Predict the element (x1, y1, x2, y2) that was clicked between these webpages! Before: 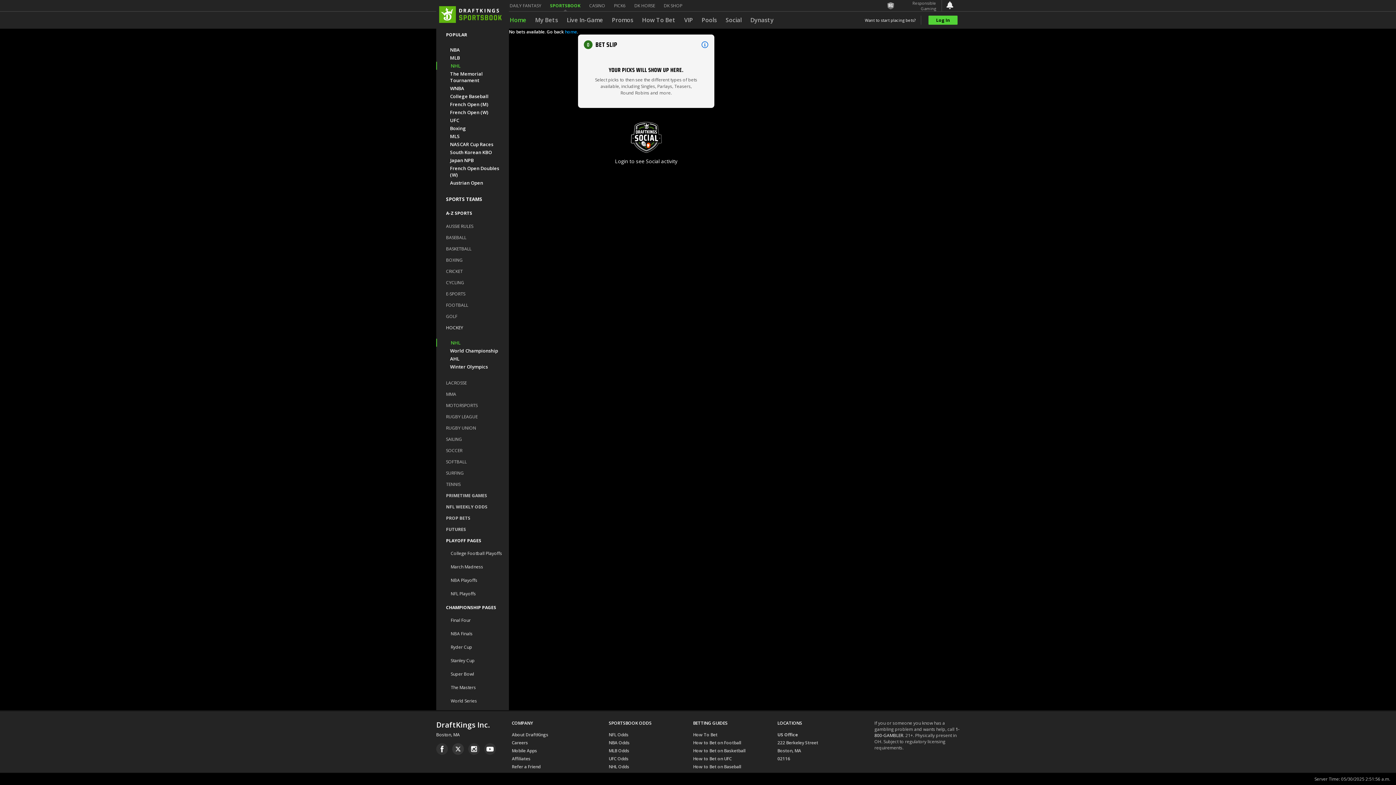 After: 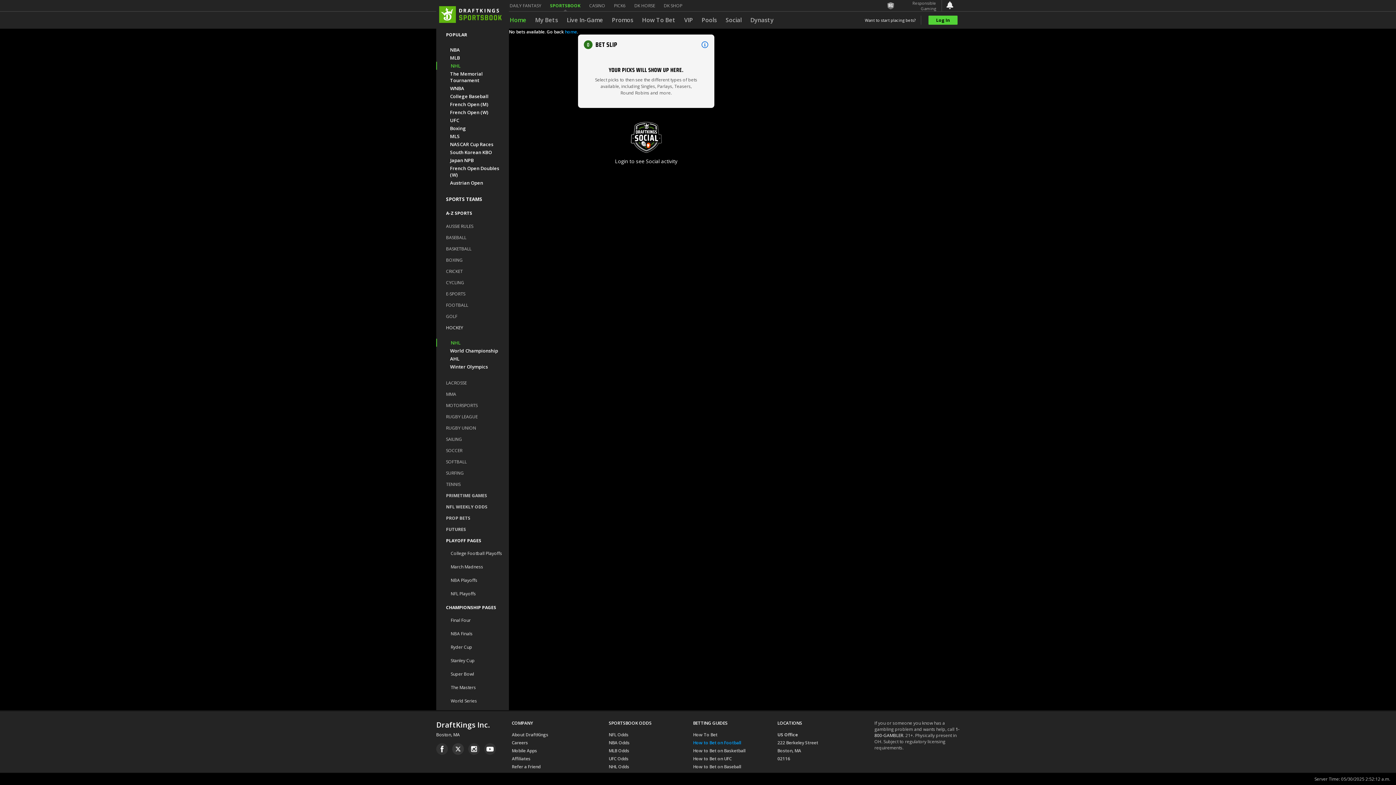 Action: bbox: (693, 740, 741, 748) label: How to Bet on Football